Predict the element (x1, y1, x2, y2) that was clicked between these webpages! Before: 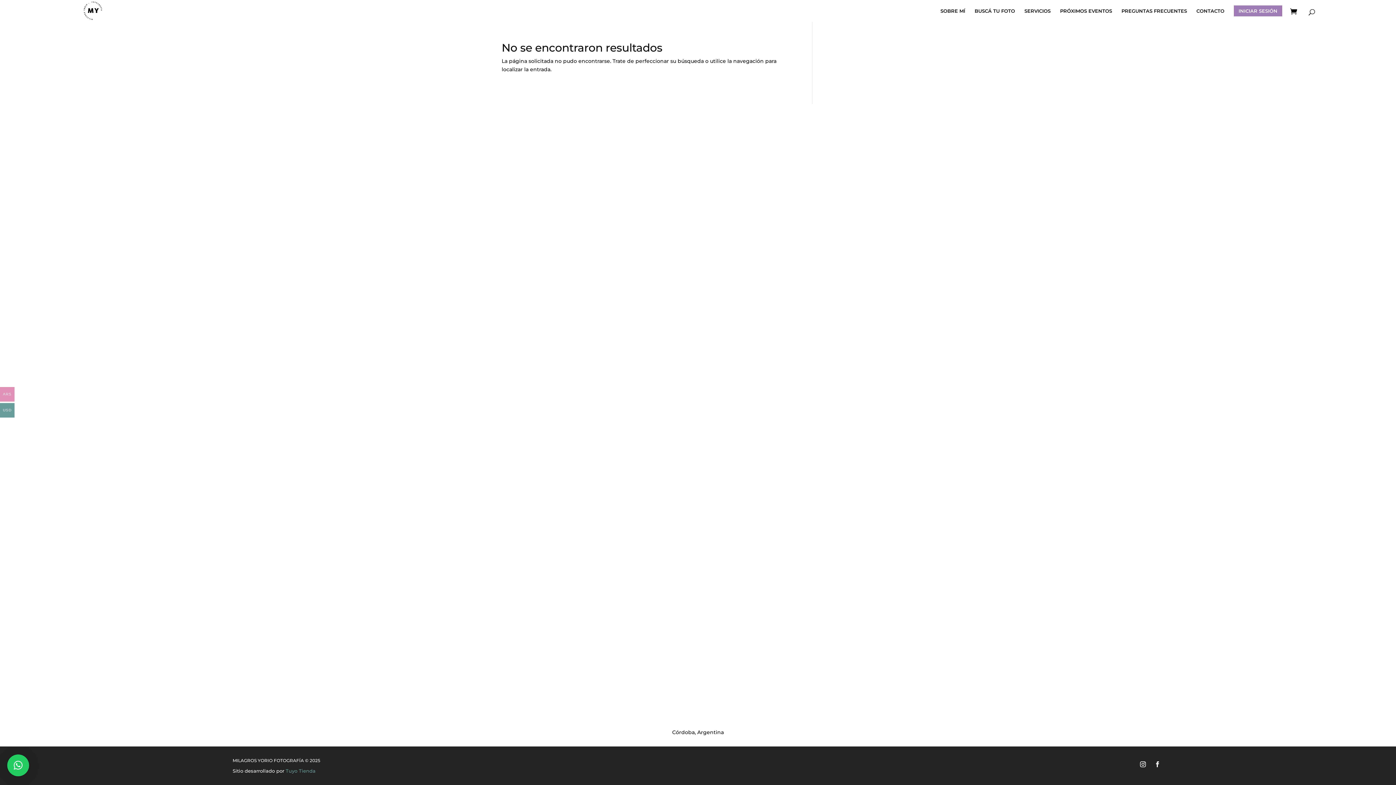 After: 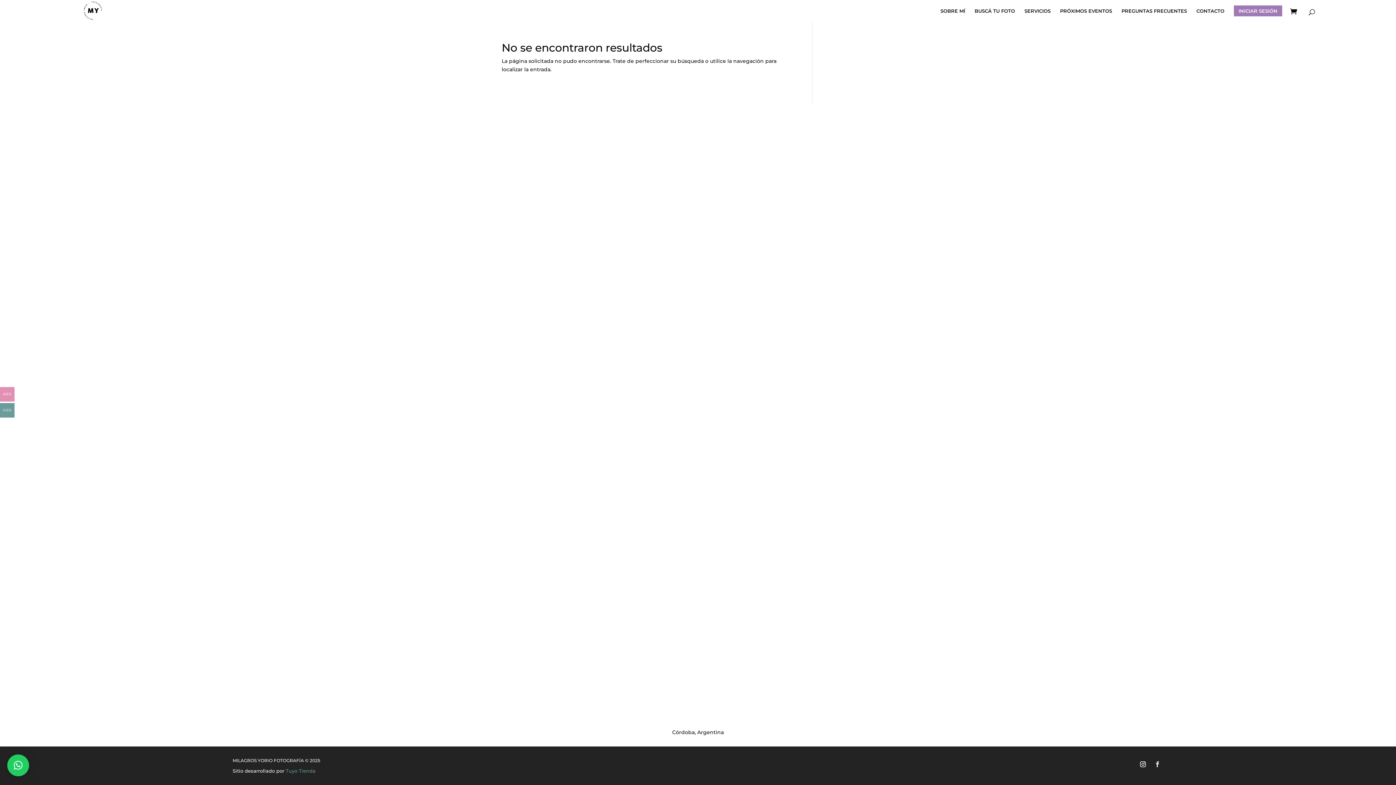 Action: bbox: (1151, 758, 1163, 770)